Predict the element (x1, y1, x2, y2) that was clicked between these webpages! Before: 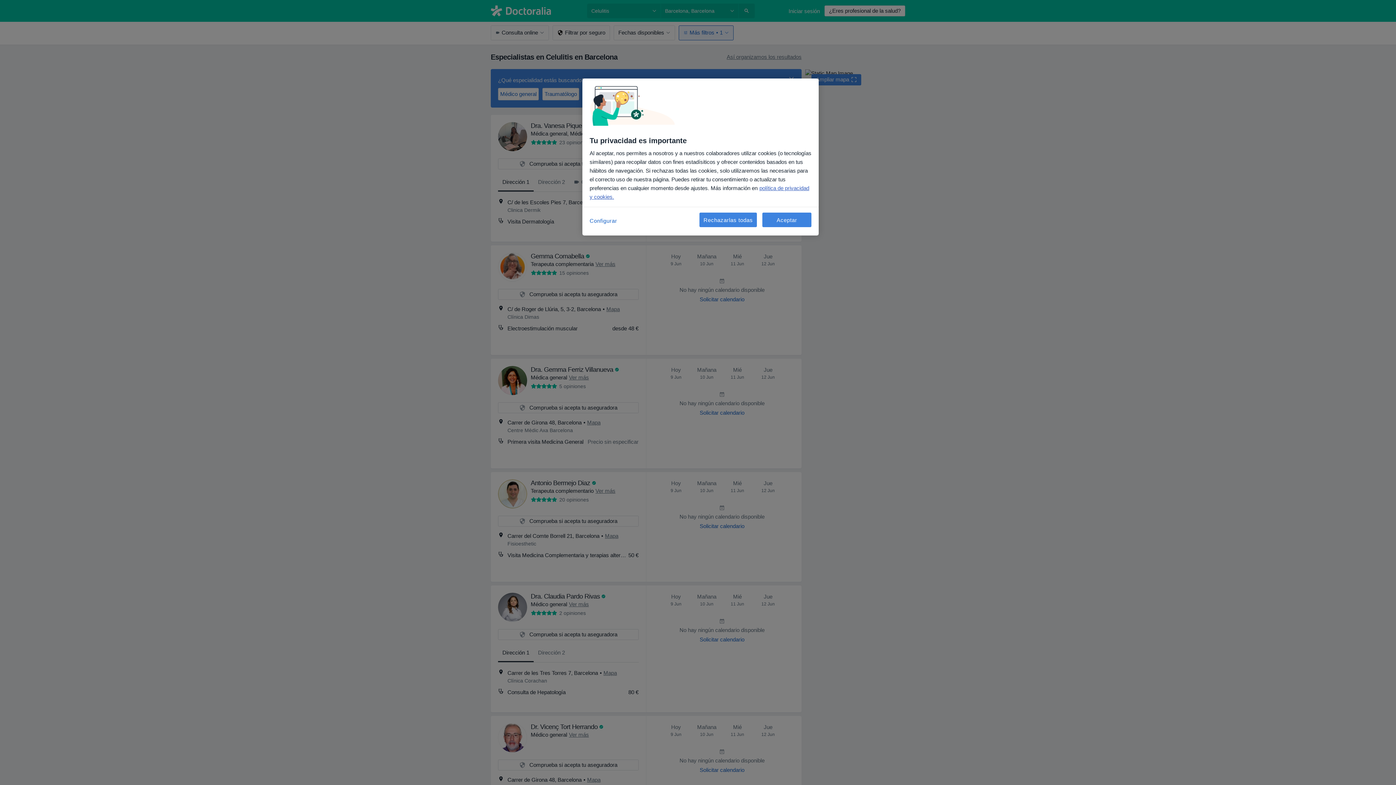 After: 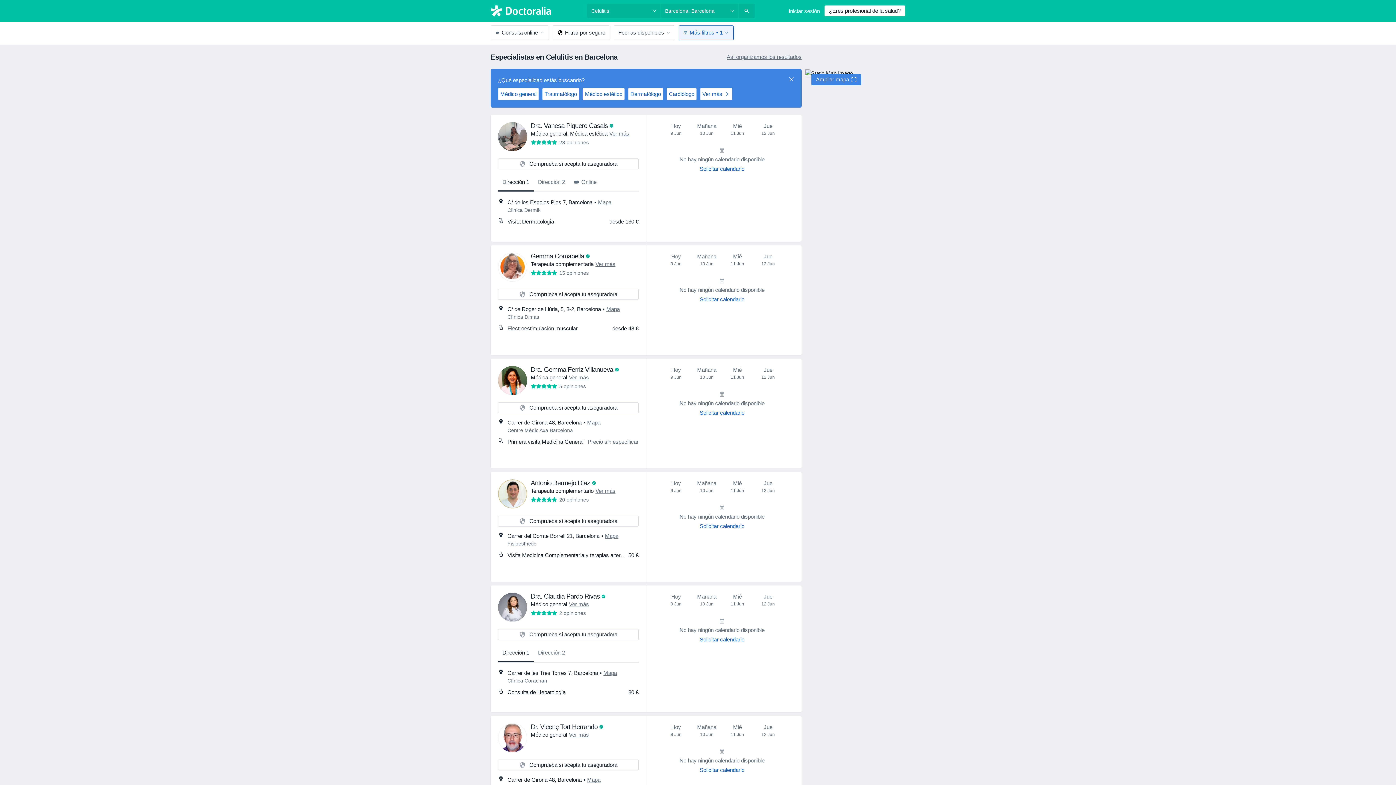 Action: bbox: (699, 212, 757, 227) label: Rechazarlas todas